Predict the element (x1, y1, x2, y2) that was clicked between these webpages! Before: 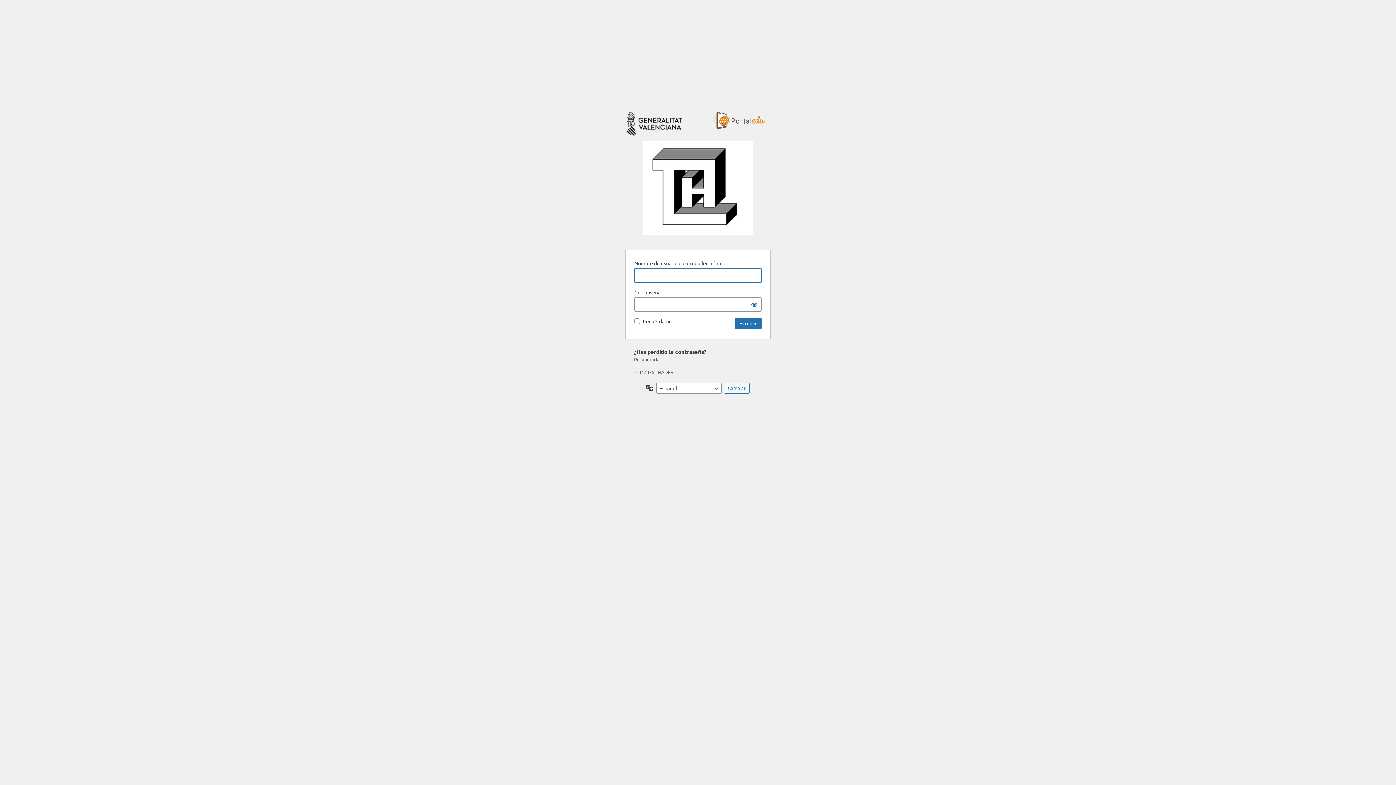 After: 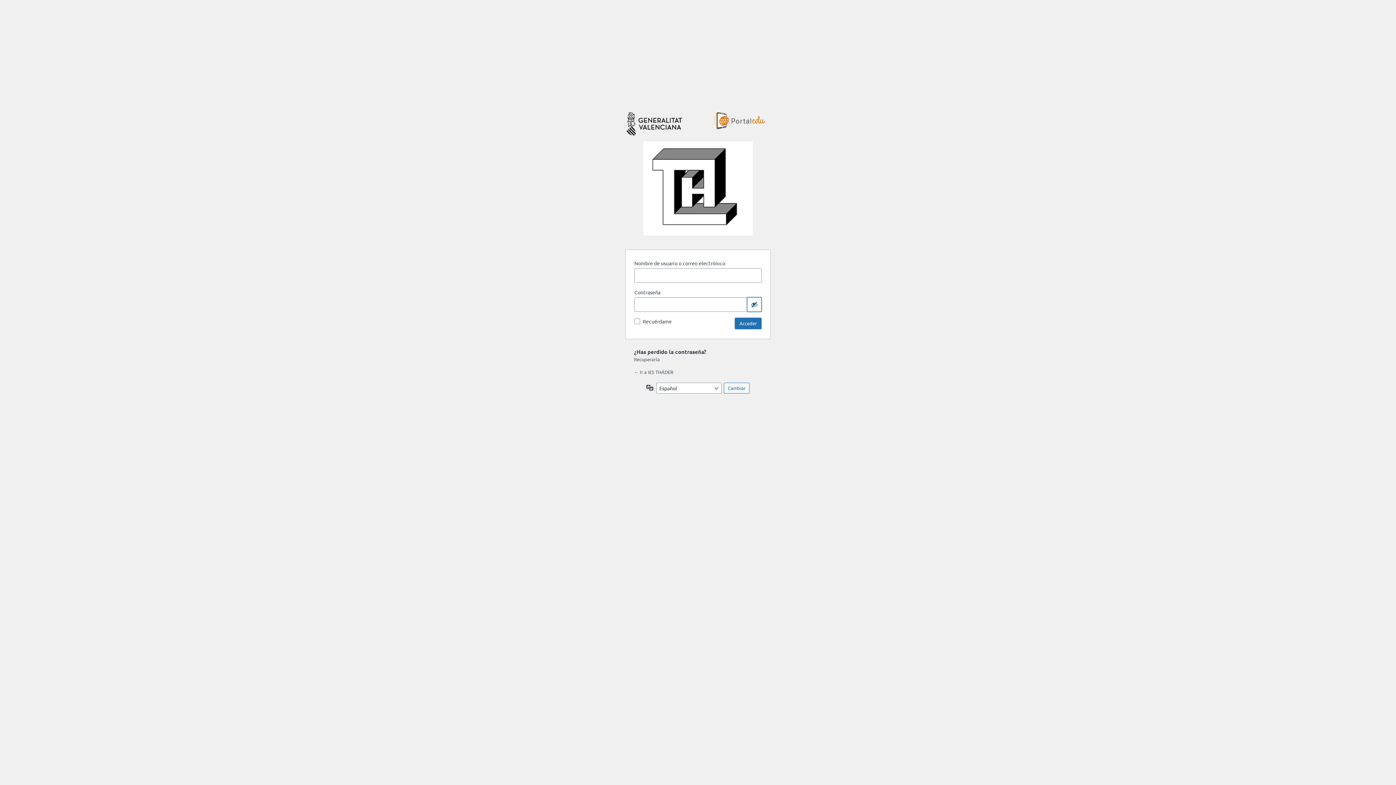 Action: bbox: (747, 297, 761, 311) label: Mostrar la contraseña